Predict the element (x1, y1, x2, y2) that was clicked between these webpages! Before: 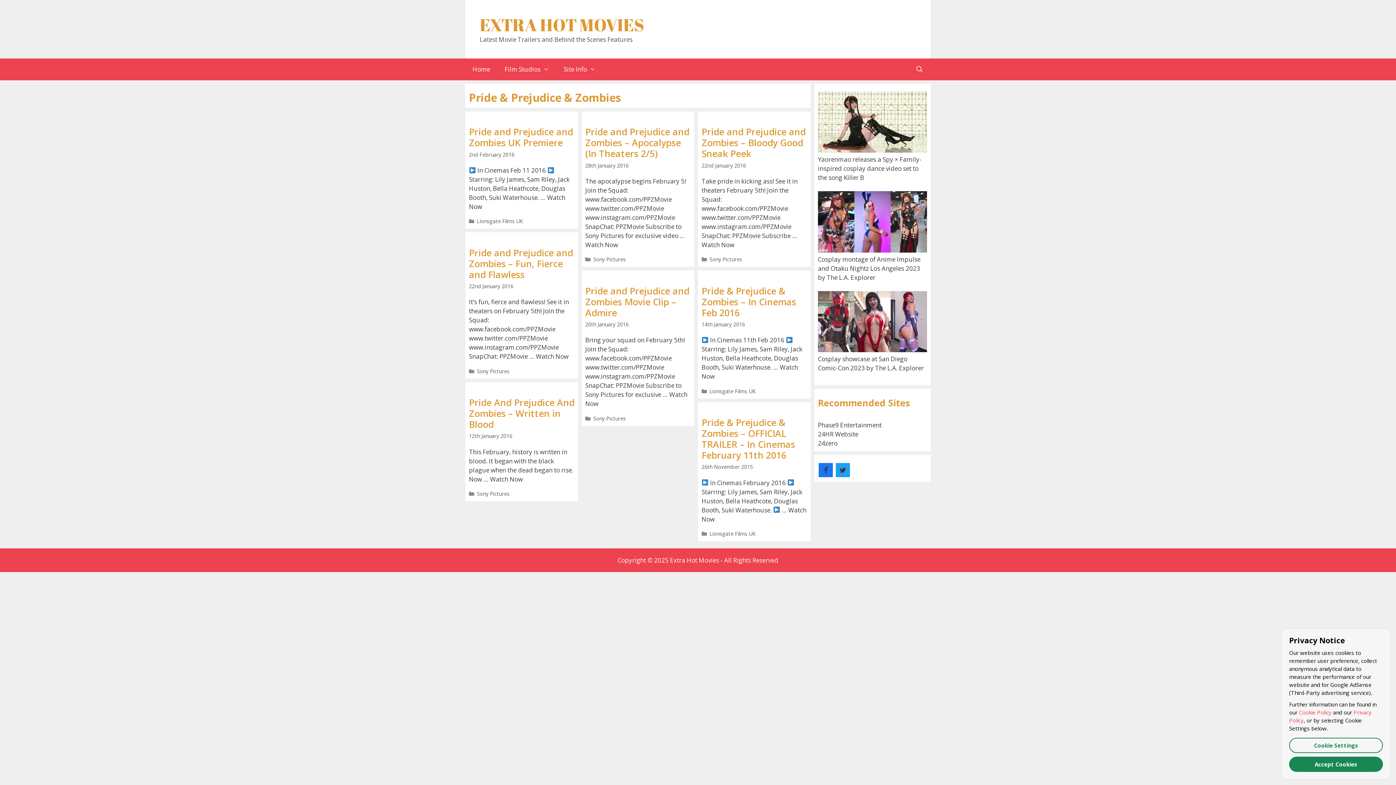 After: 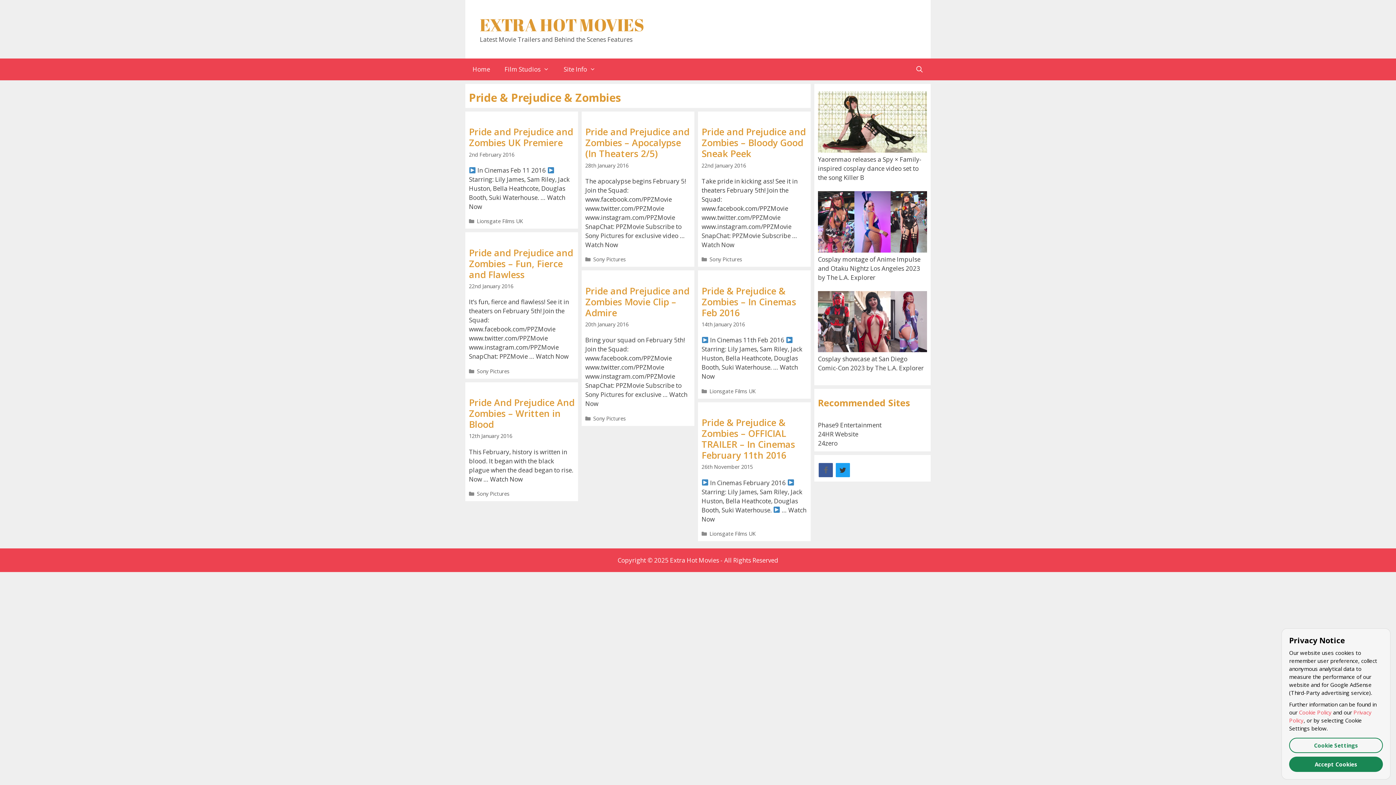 Action: bbox: (818, 463, 833, 477)